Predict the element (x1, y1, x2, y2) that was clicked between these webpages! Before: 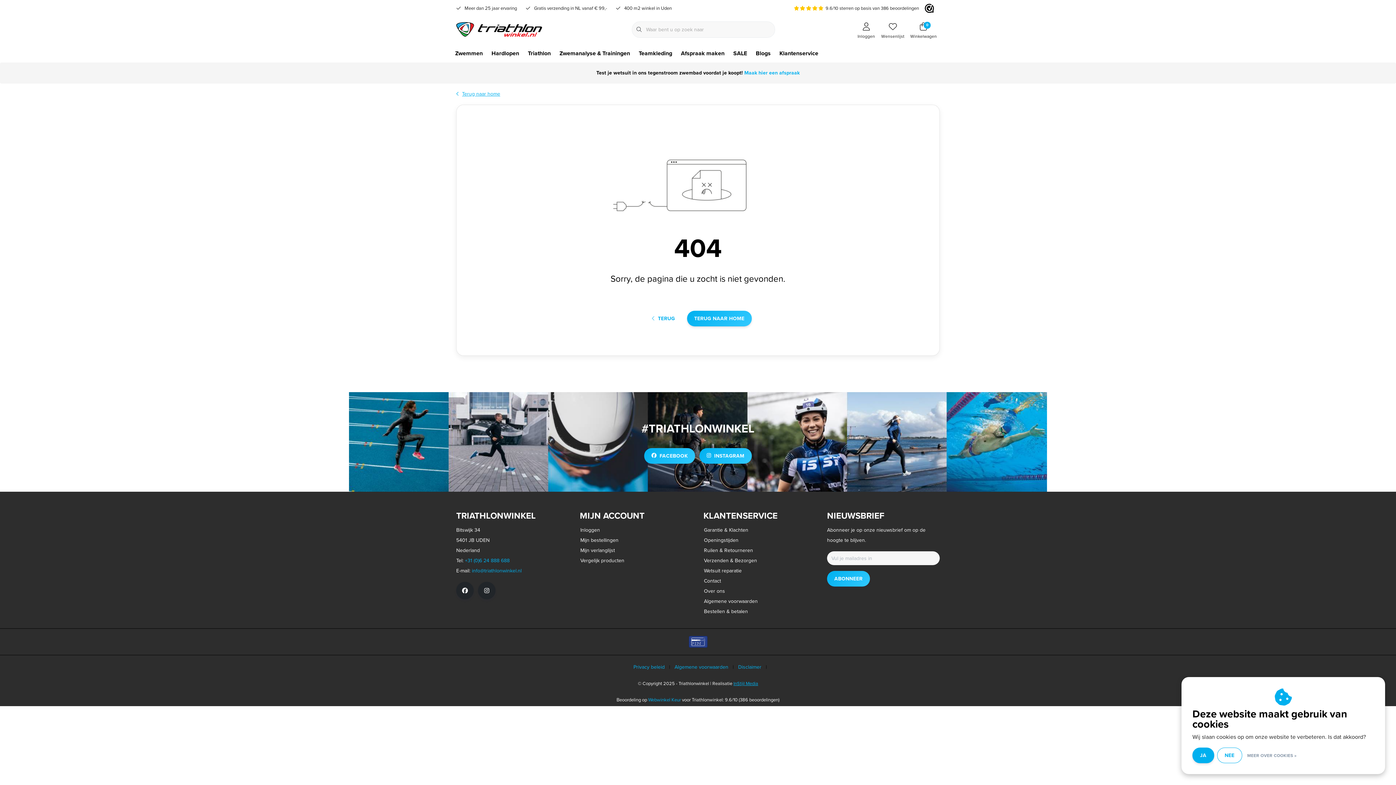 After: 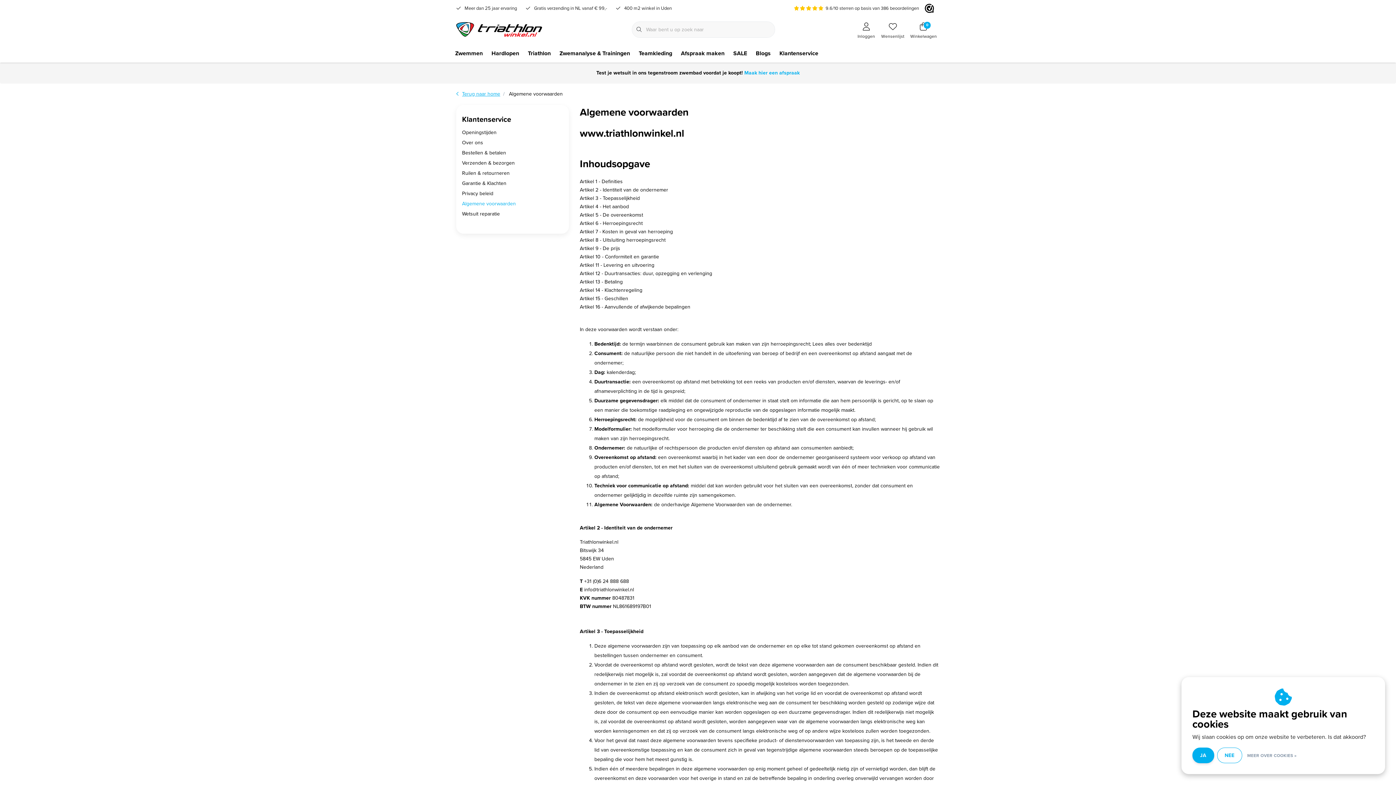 Action: bbox: (697, 597, 757, 605) label: Algemene voorwaarden